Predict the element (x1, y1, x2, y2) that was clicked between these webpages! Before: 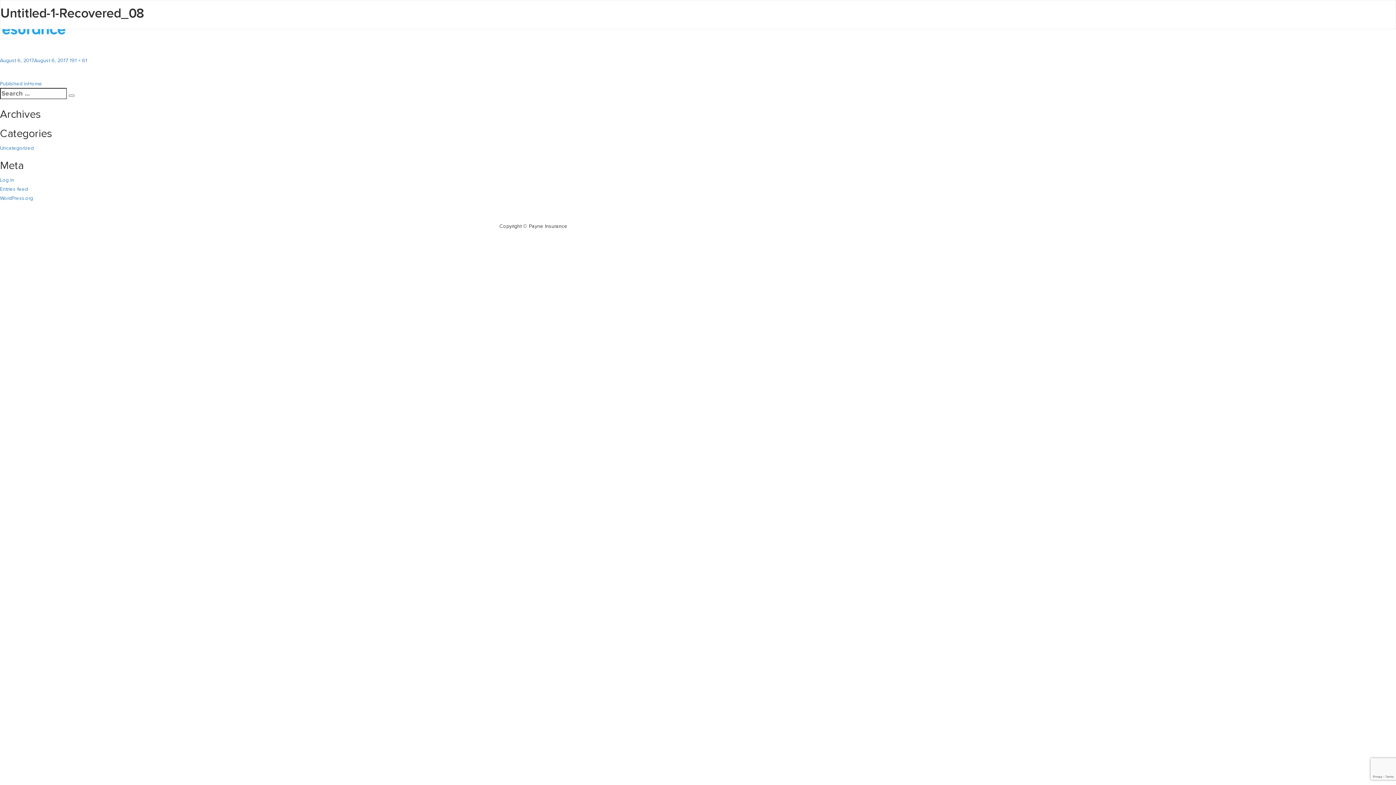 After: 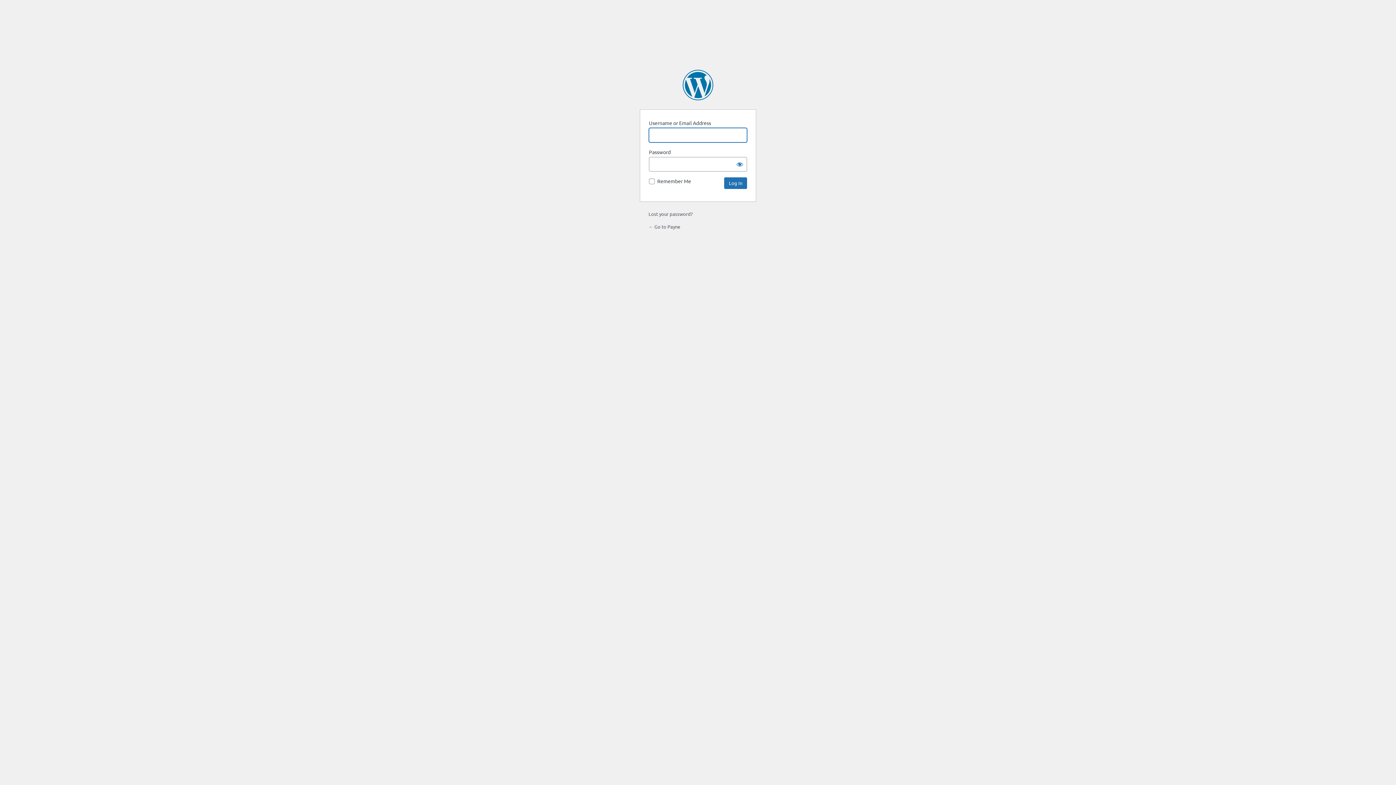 Action: bbox: (0, 176, 14, 184) label: Log in